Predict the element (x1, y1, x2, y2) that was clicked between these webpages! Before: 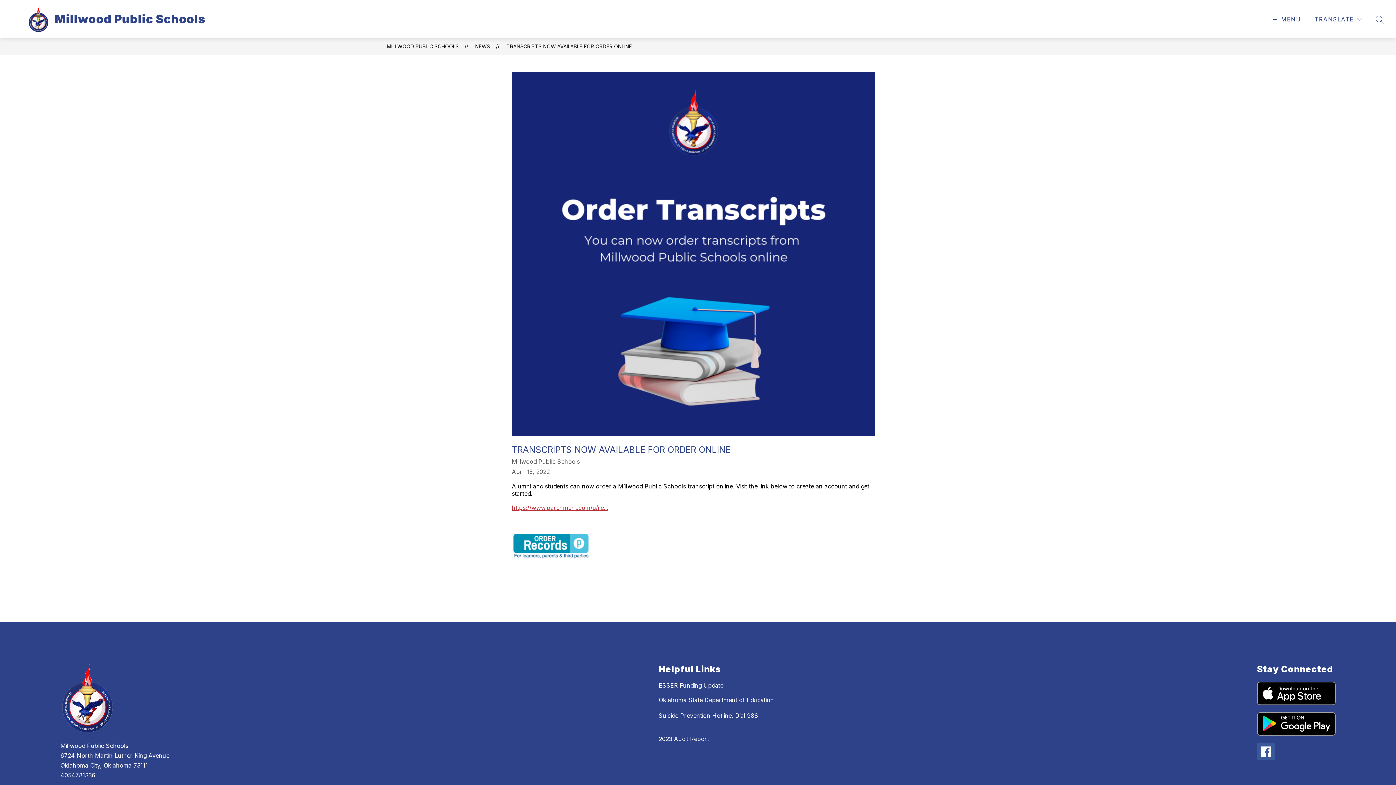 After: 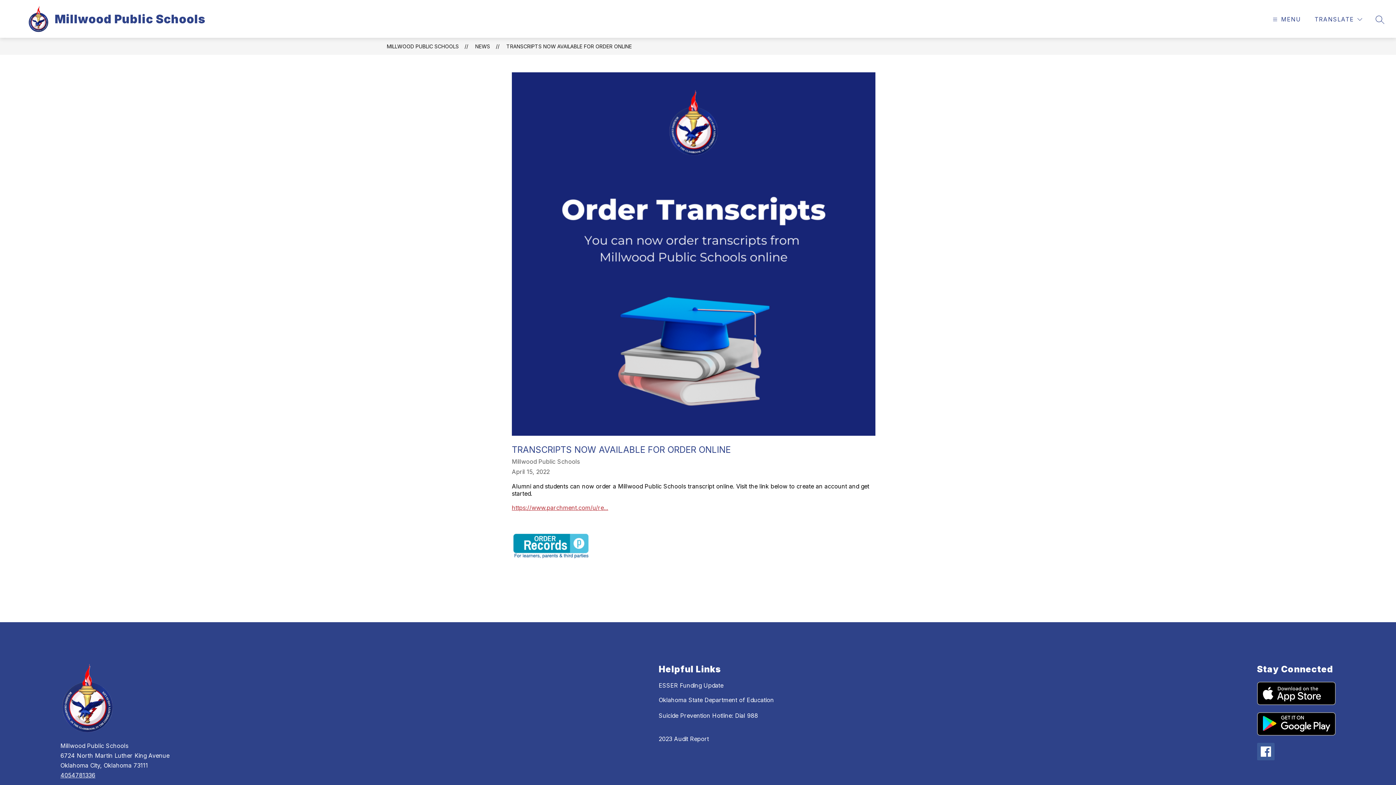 Action: bbox: (1257, 712, 1335, 736)